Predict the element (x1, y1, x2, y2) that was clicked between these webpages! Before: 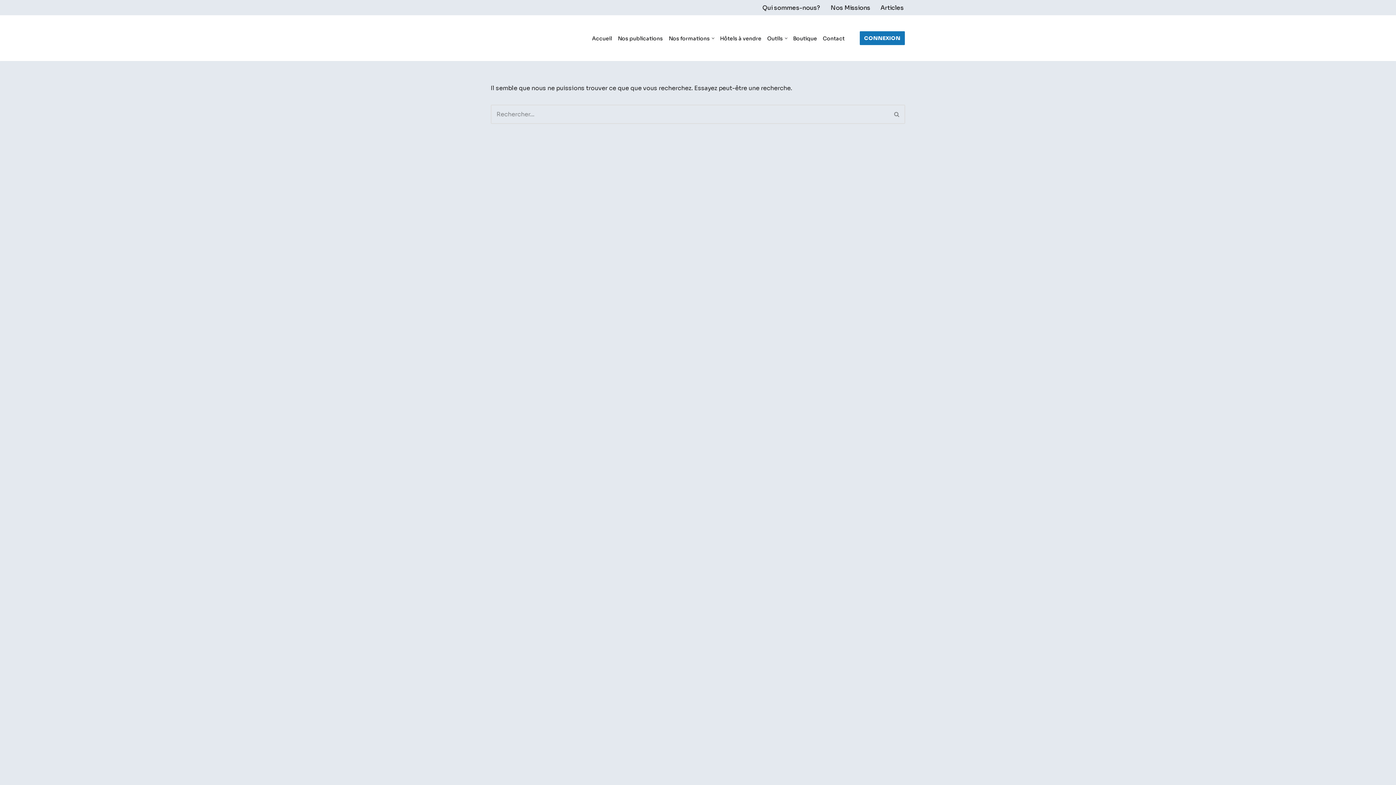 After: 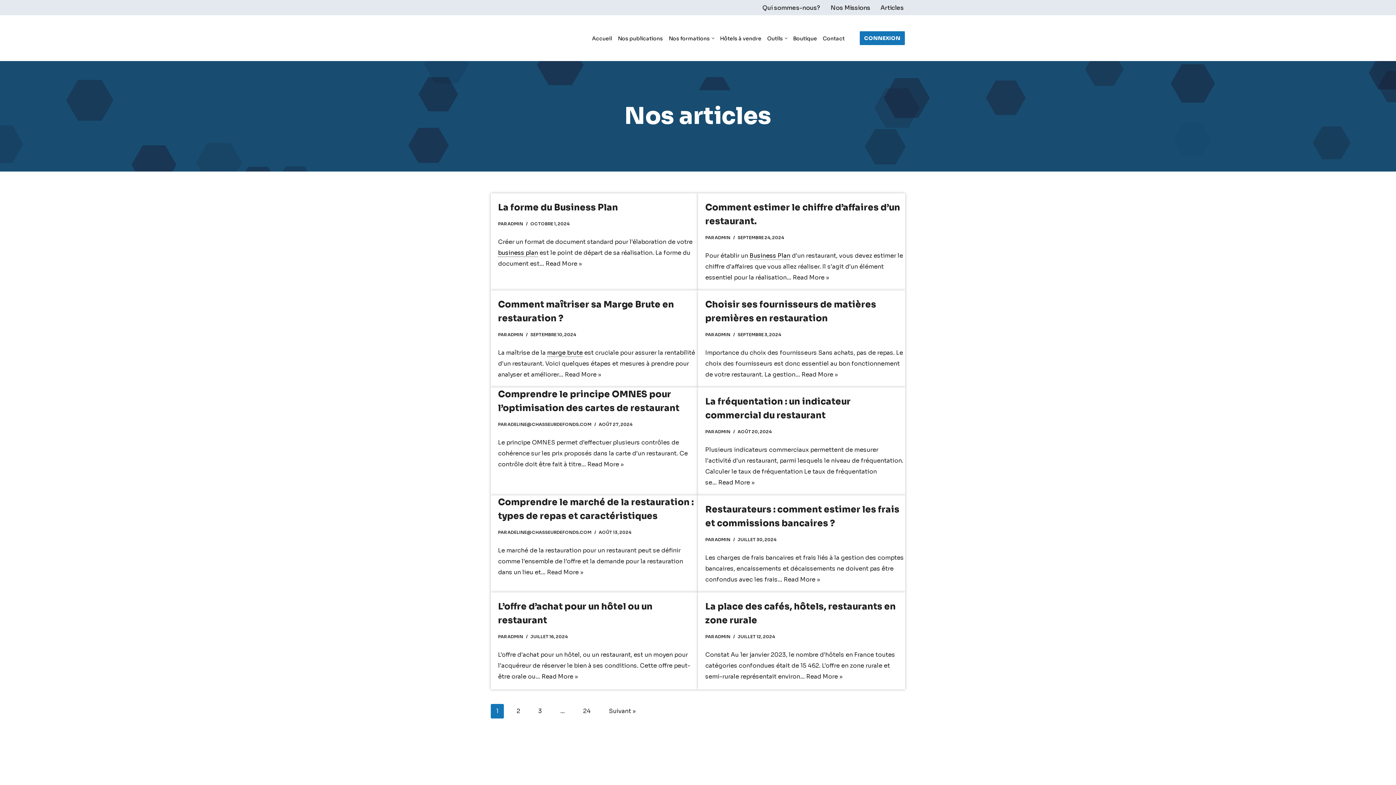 Action: bbox: (880, 2, 904, 12) label: Articles